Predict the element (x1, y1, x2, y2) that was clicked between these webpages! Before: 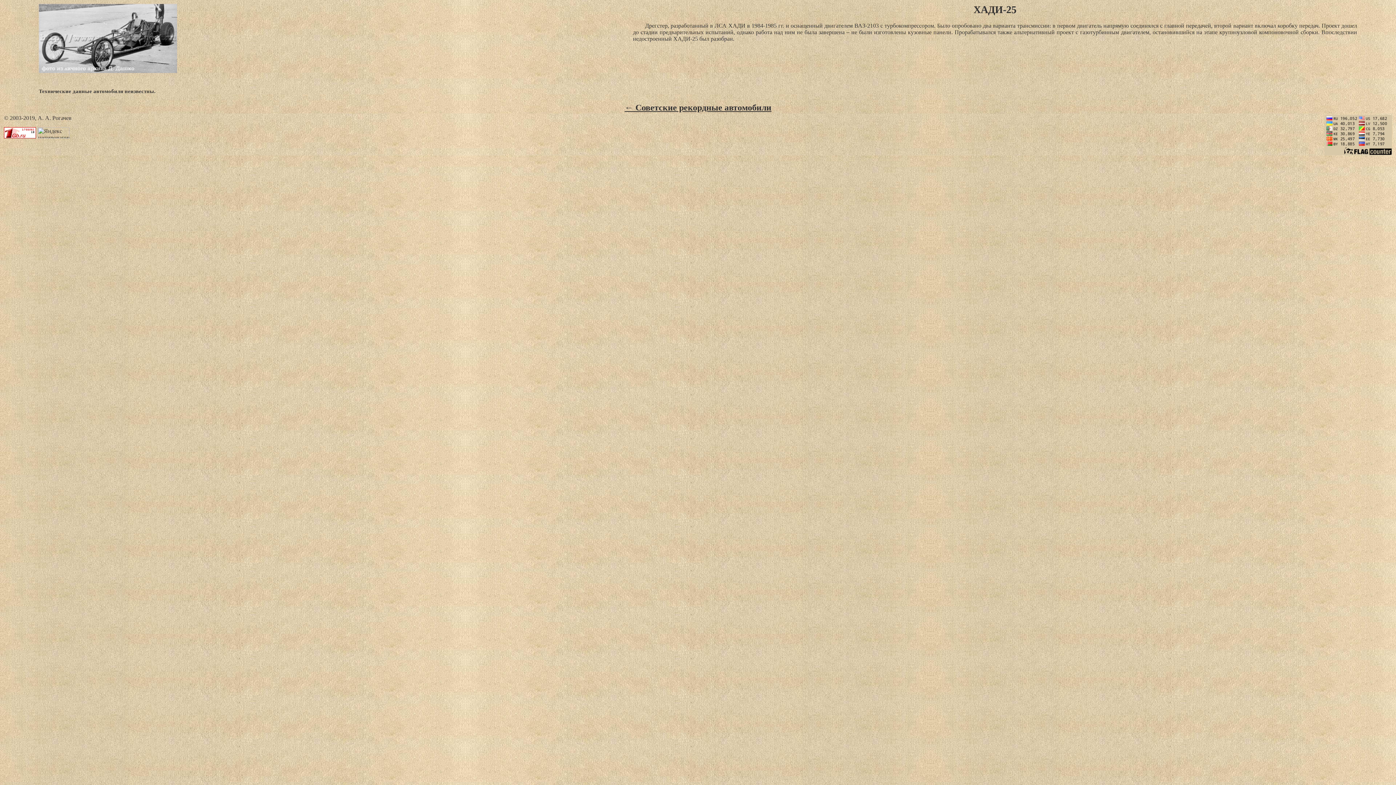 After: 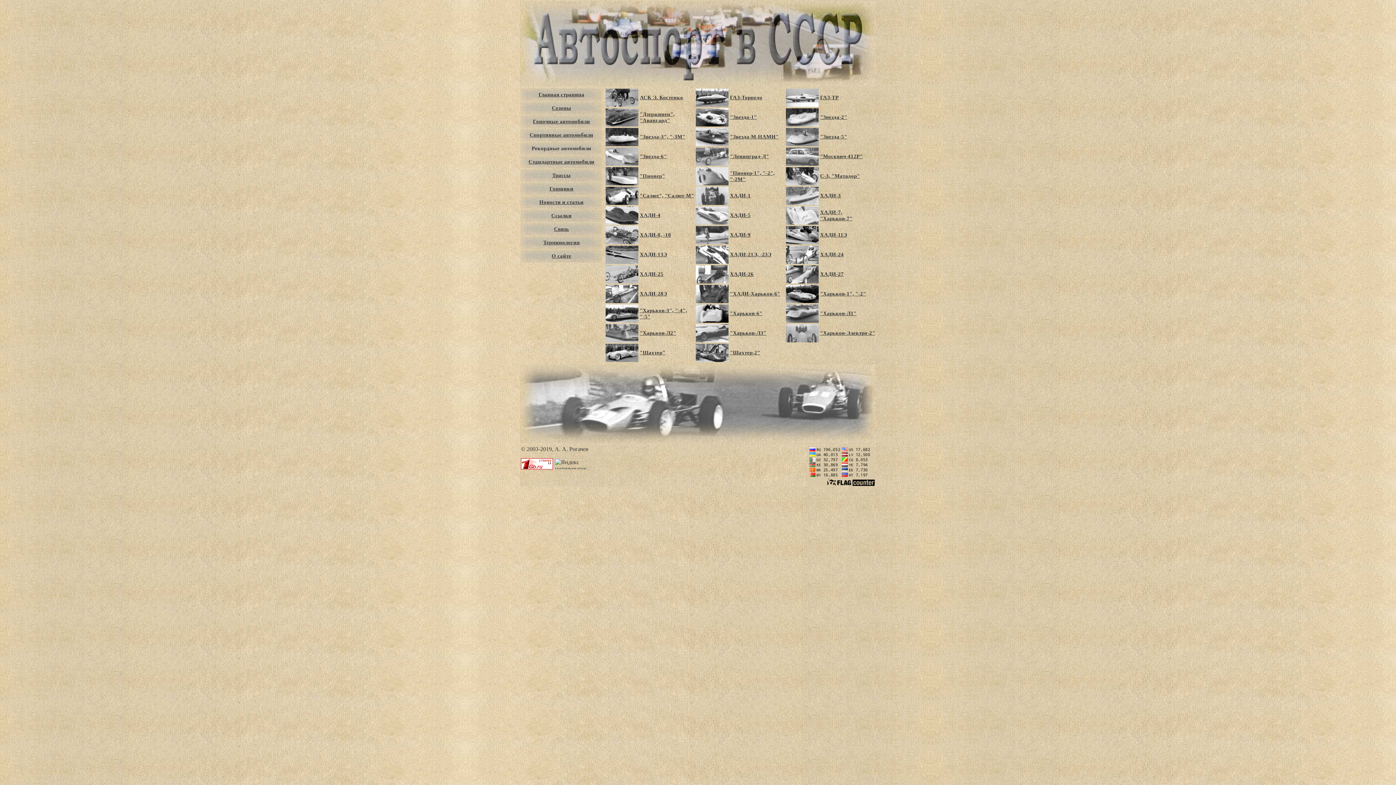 Action: label: ← Советские рекордные автомобили bbox: (38, 102, 1357, 112)